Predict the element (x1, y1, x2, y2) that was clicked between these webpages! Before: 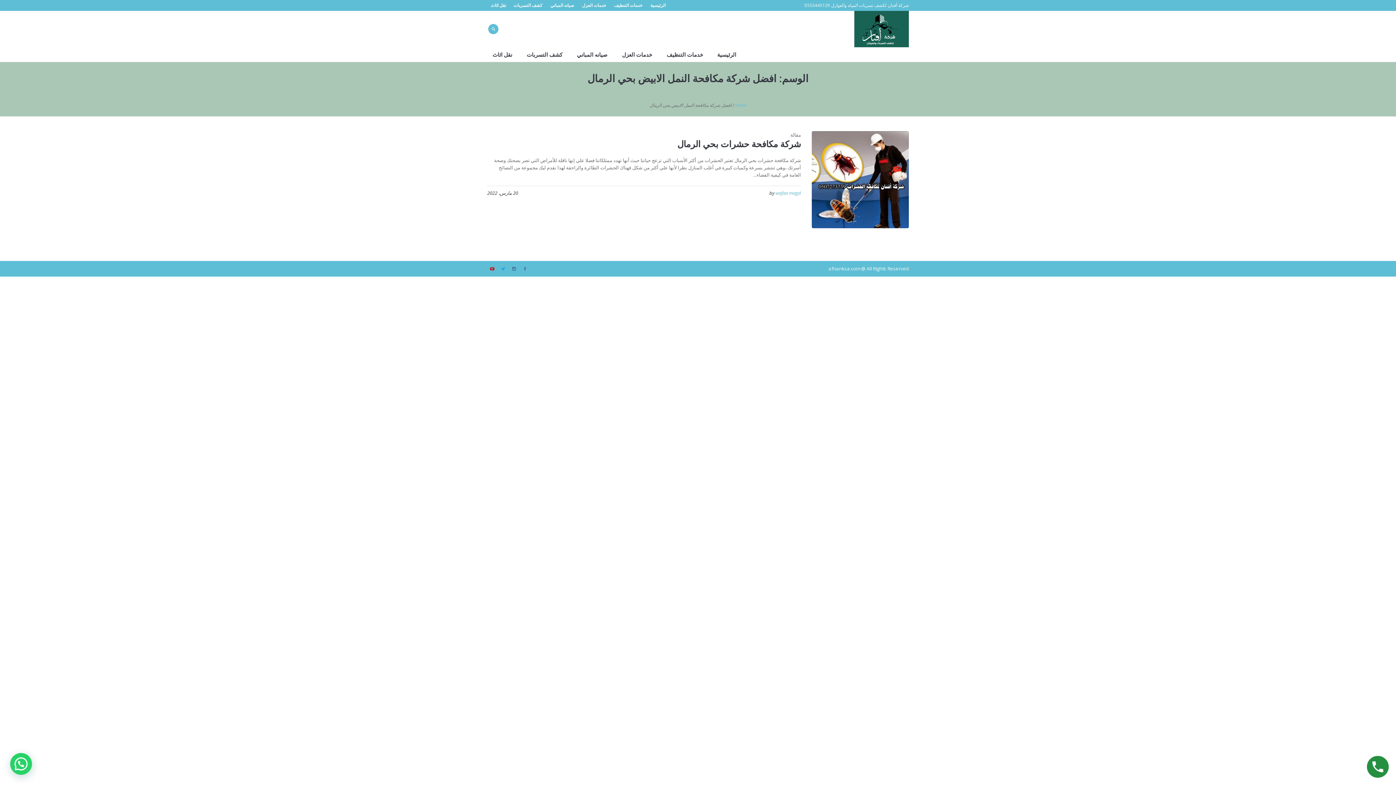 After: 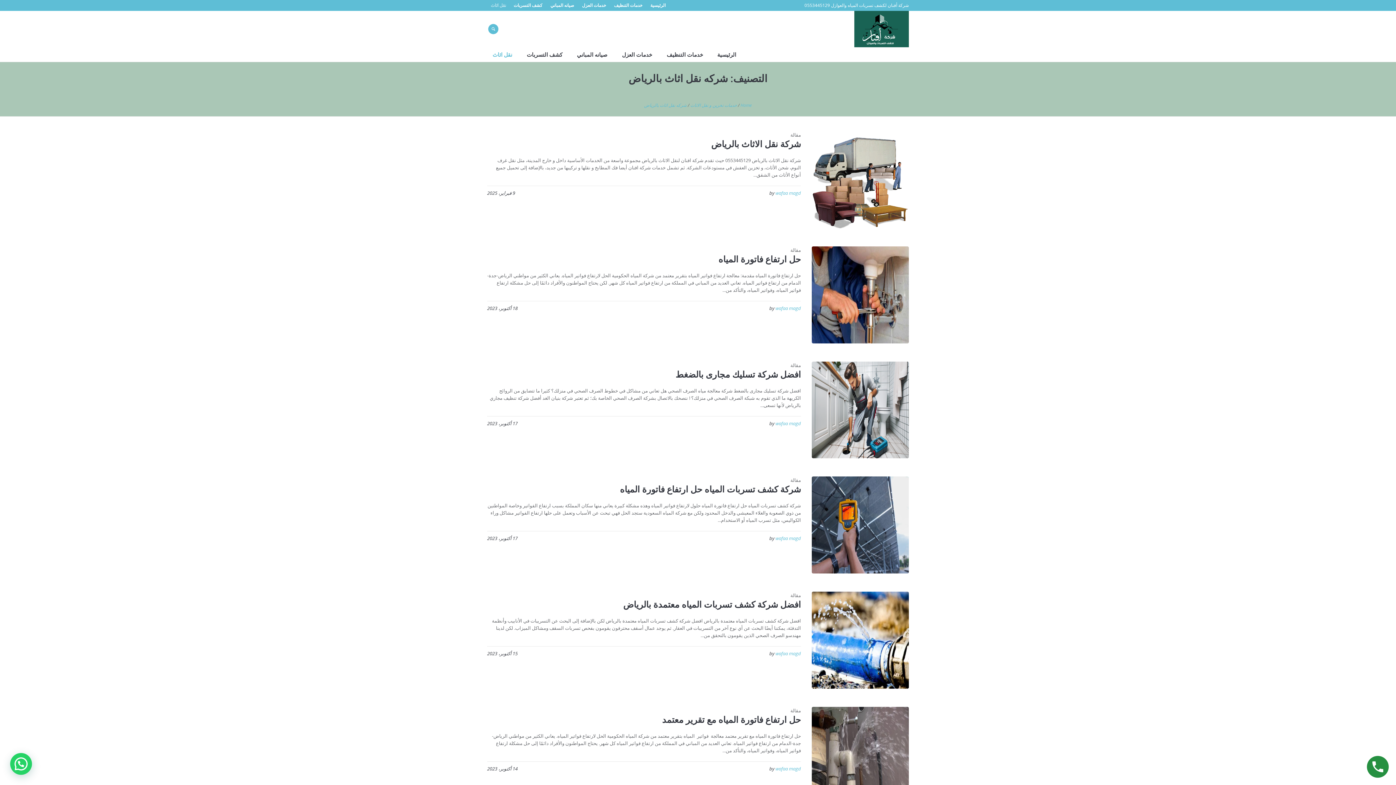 Action: bbox: (487, 0, 509, 10) label: نقل اثاث